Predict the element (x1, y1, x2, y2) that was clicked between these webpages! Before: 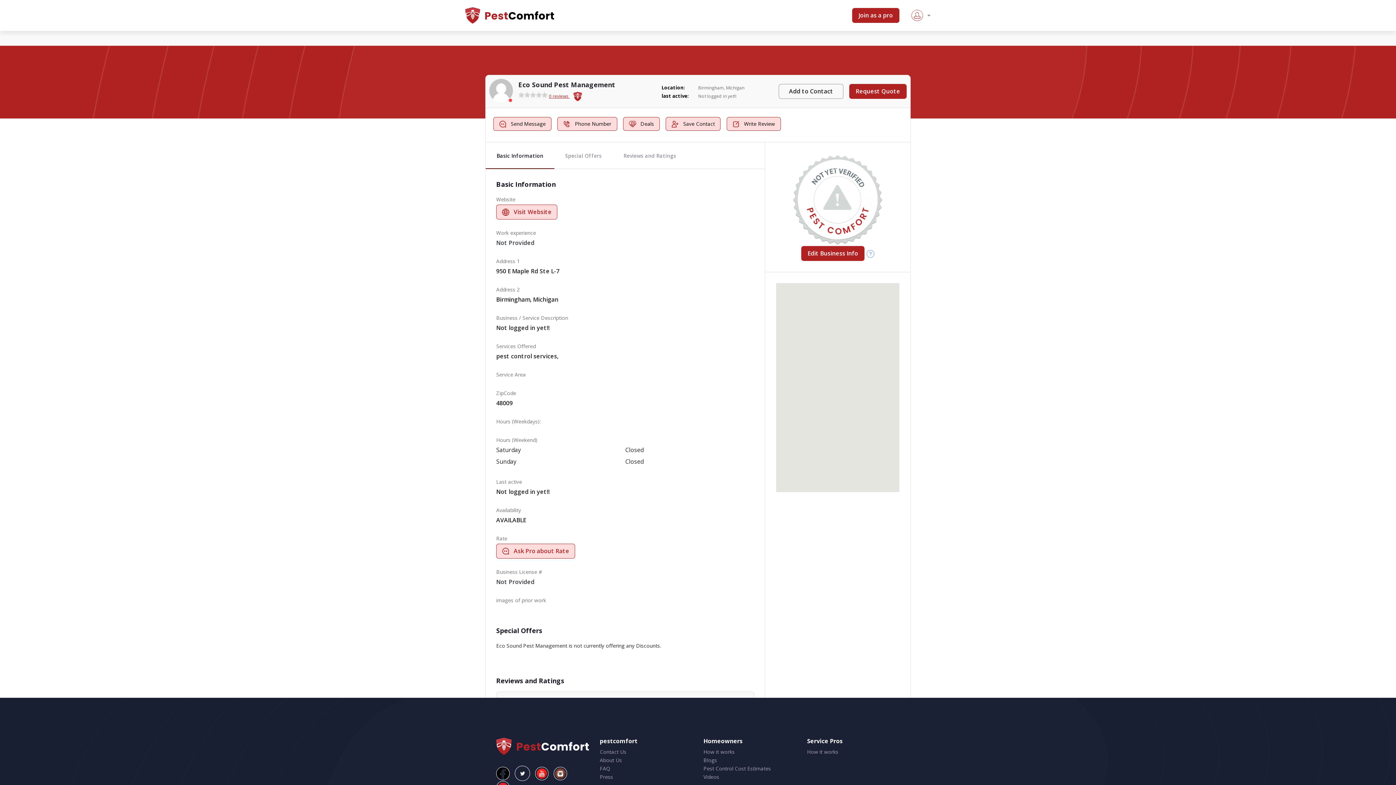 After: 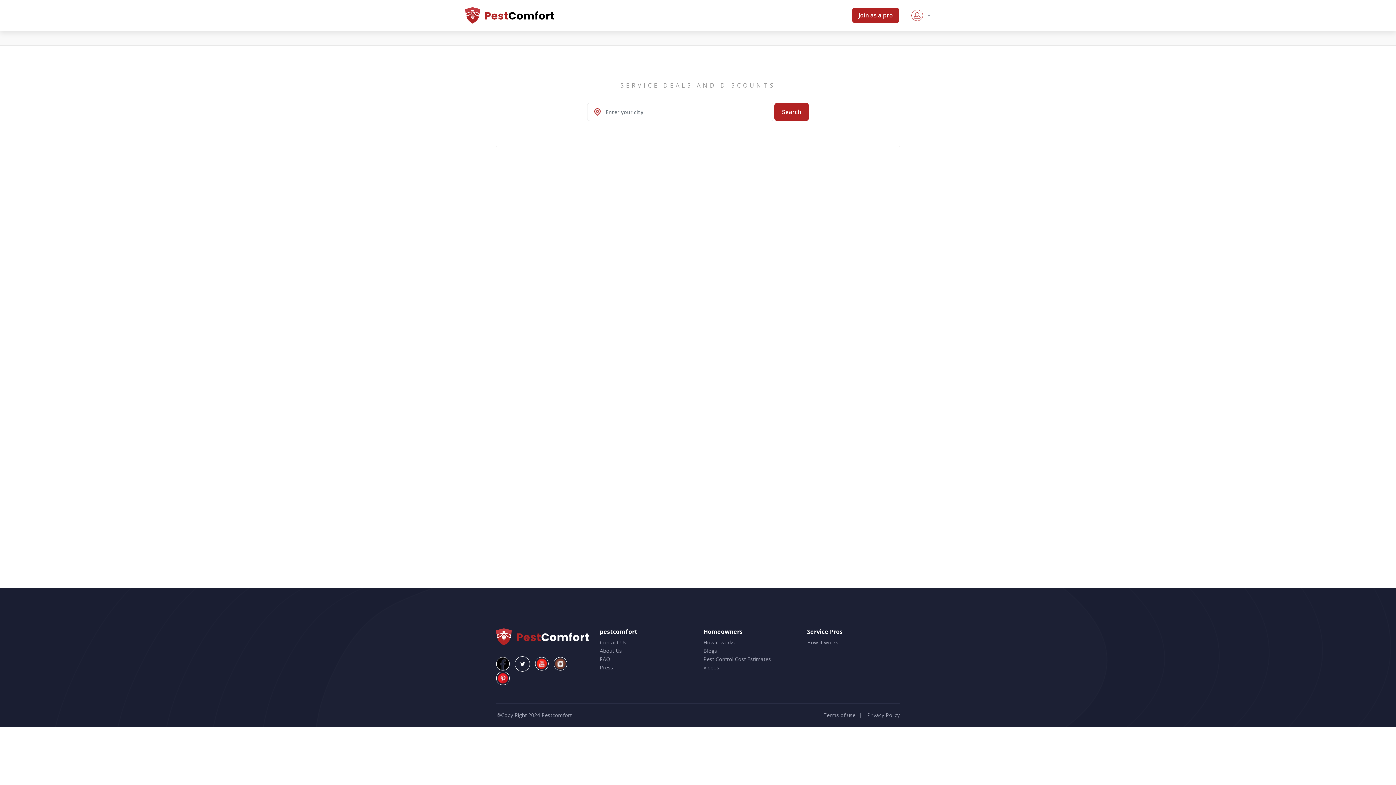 Action: bbox: (623, 117, 660, 130) label: Deals